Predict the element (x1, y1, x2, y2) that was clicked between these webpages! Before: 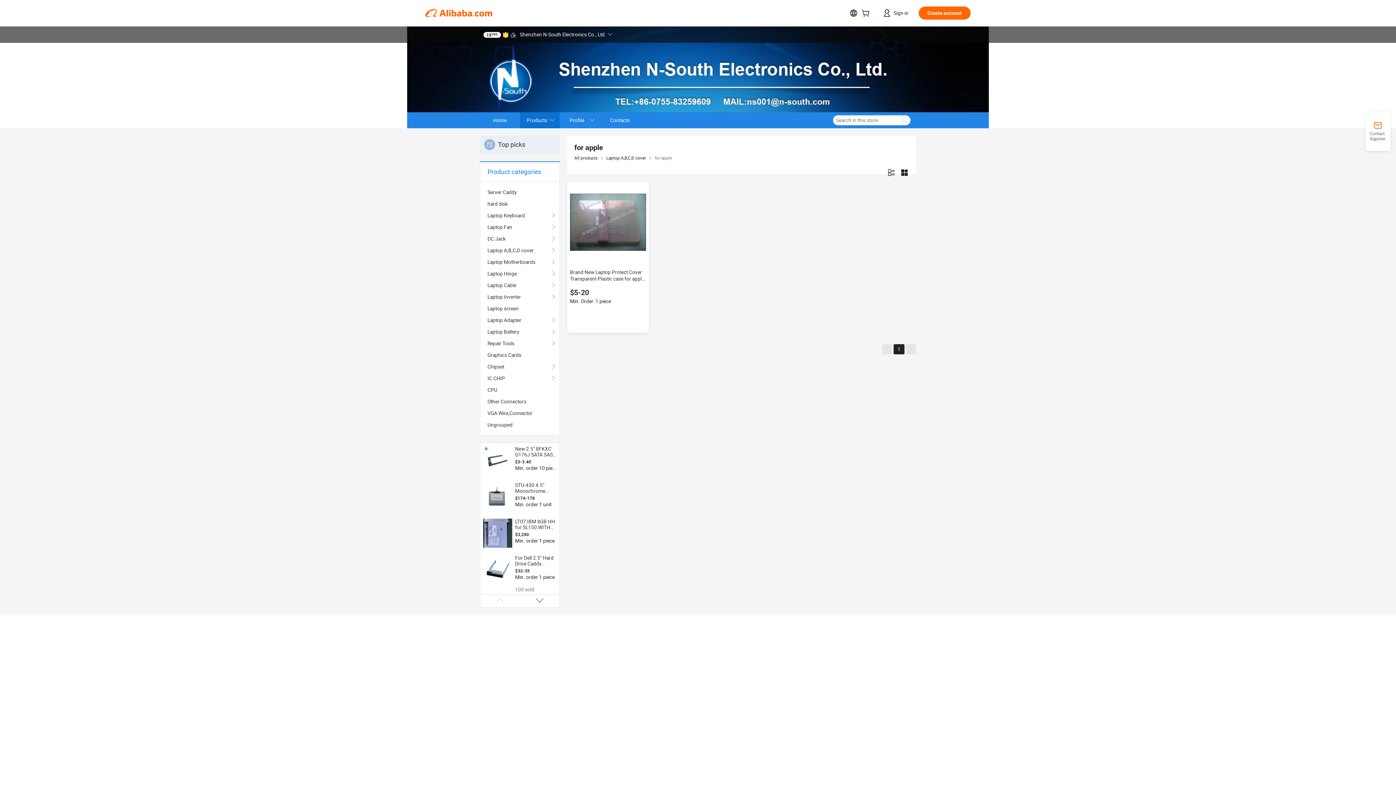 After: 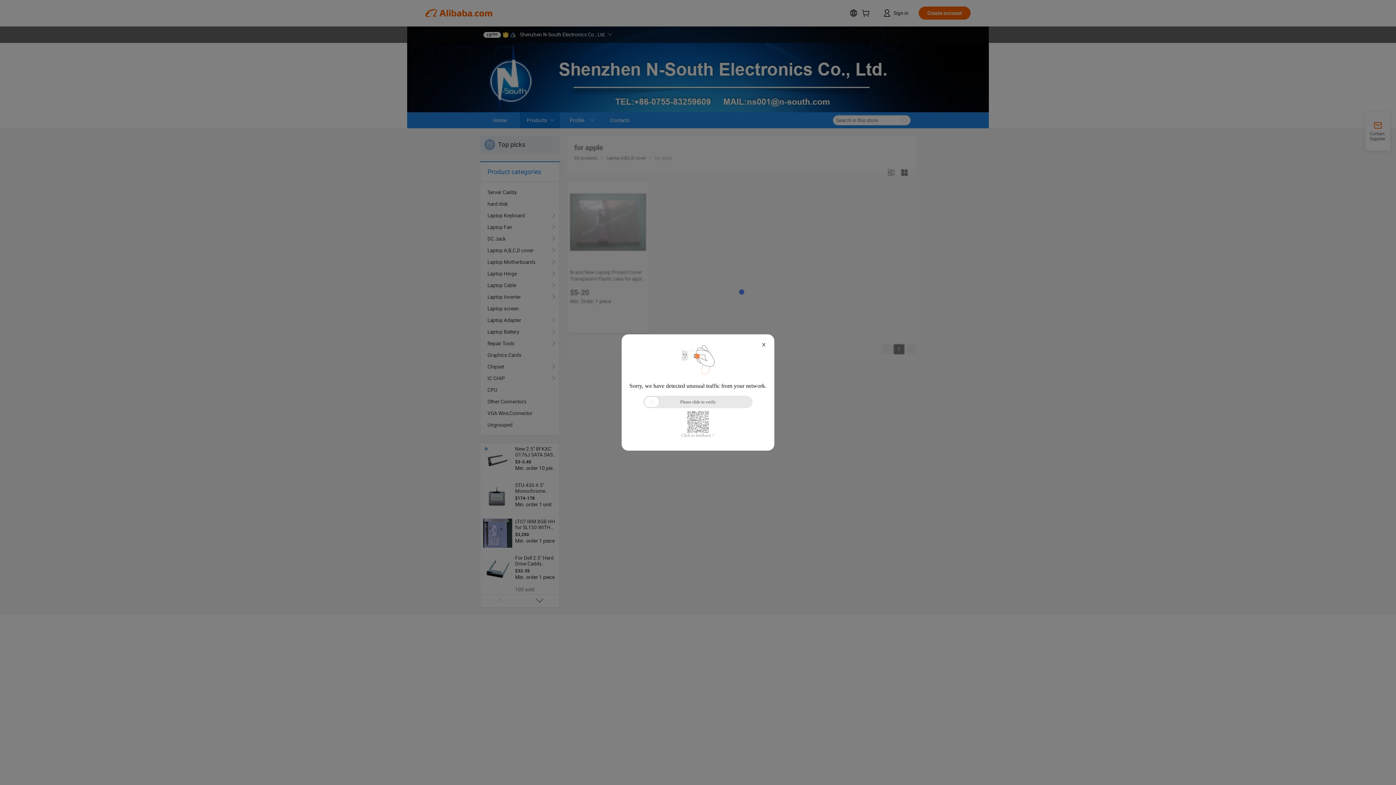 Action: label: Laptop Adapter bbox: (487, 314, 552, 326)